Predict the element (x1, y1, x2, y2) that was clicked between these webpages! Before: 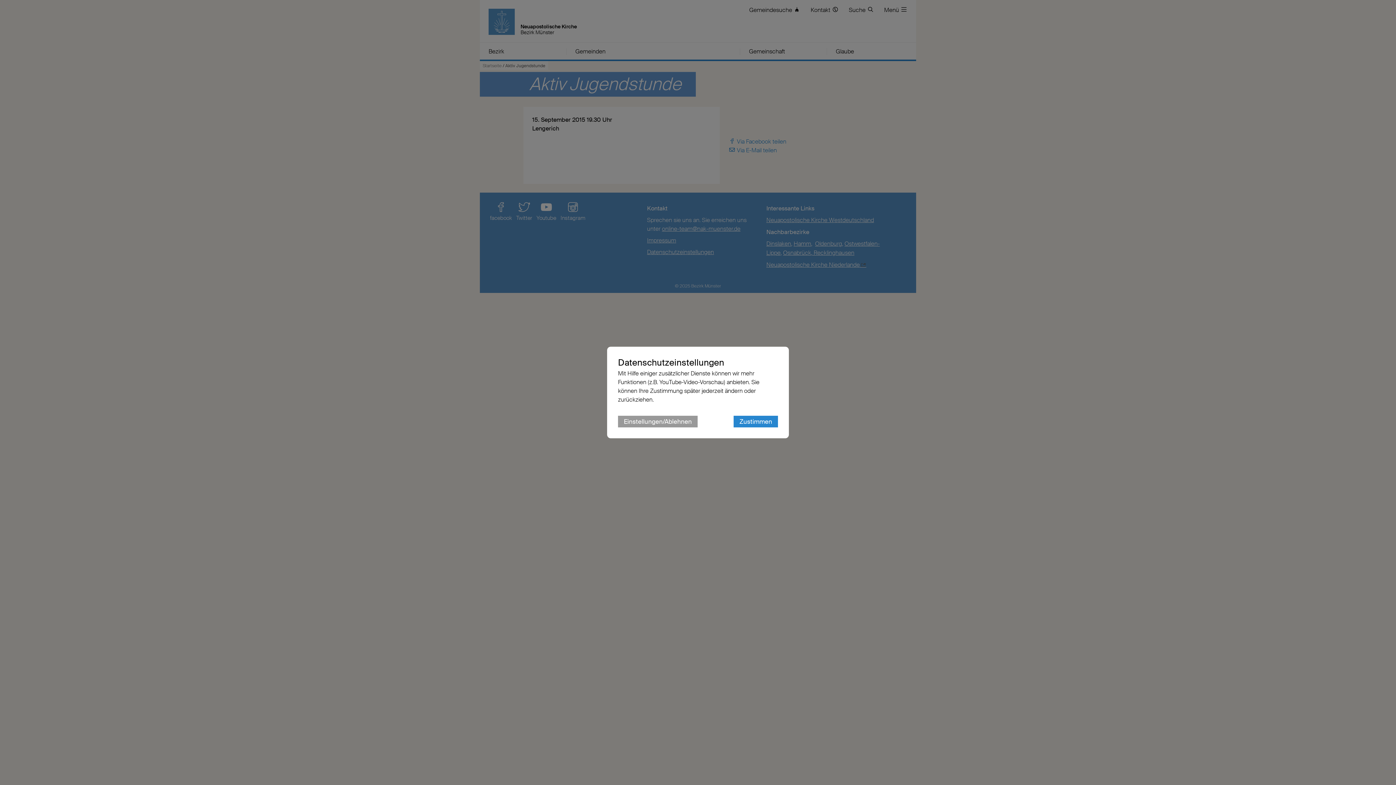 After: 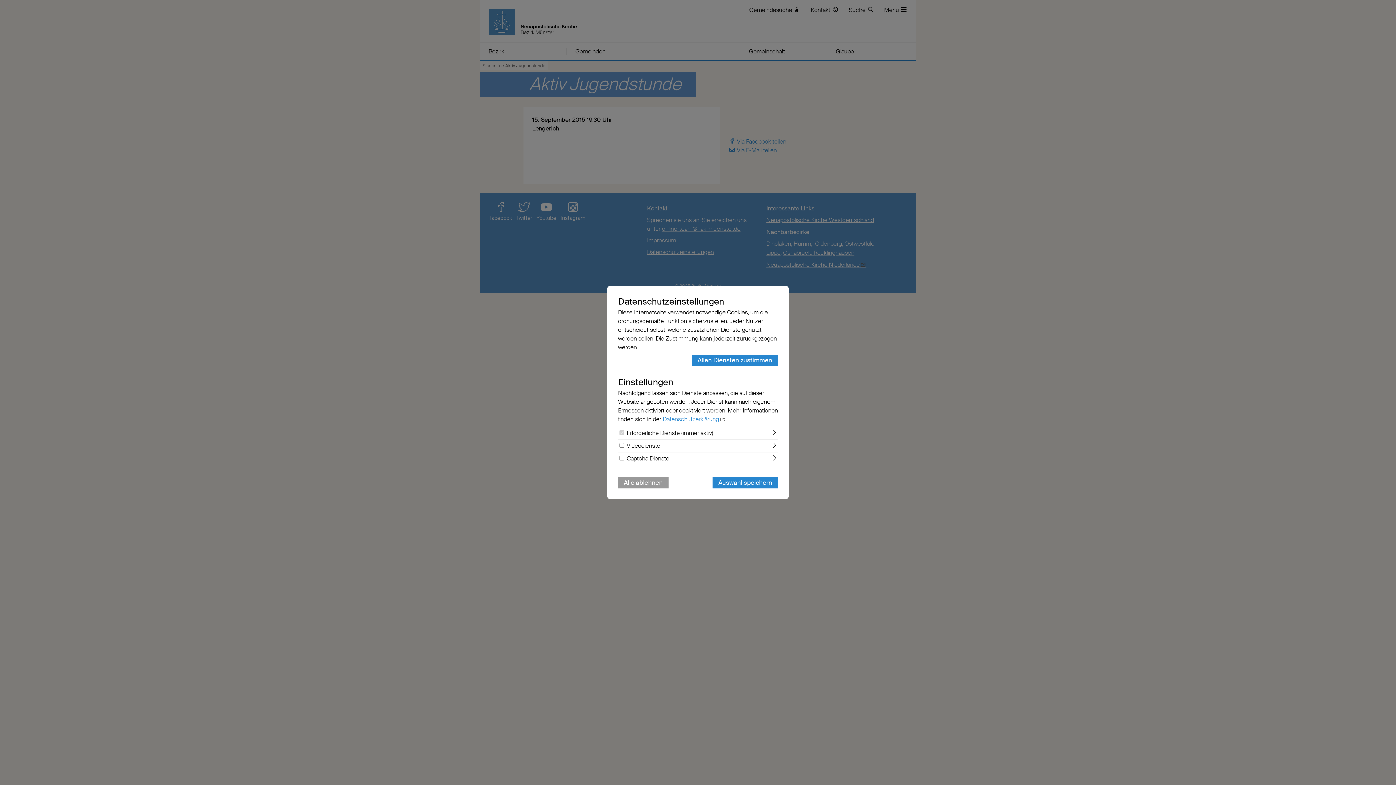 Action: bbox: (618, 416, 697, 427) label: Einstellungen/Ablehnen